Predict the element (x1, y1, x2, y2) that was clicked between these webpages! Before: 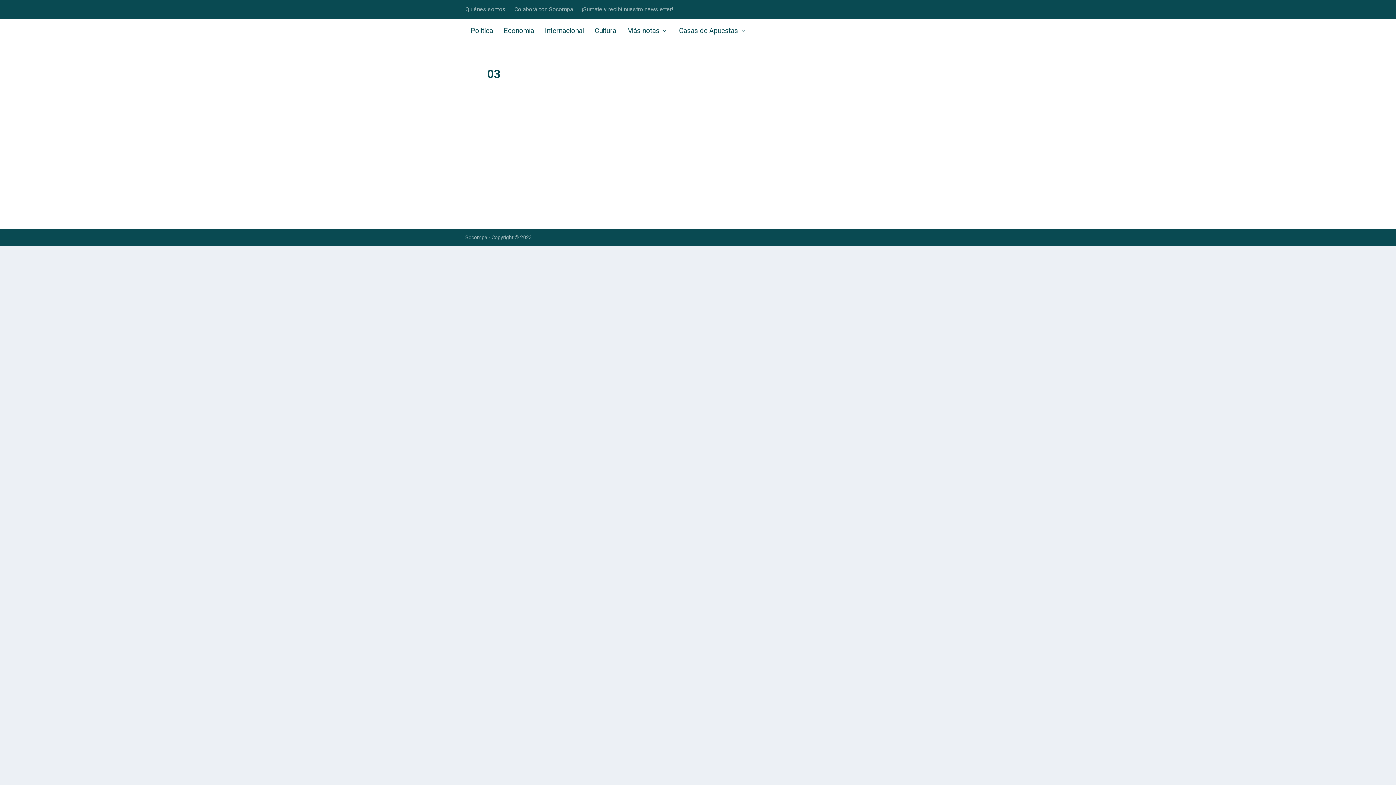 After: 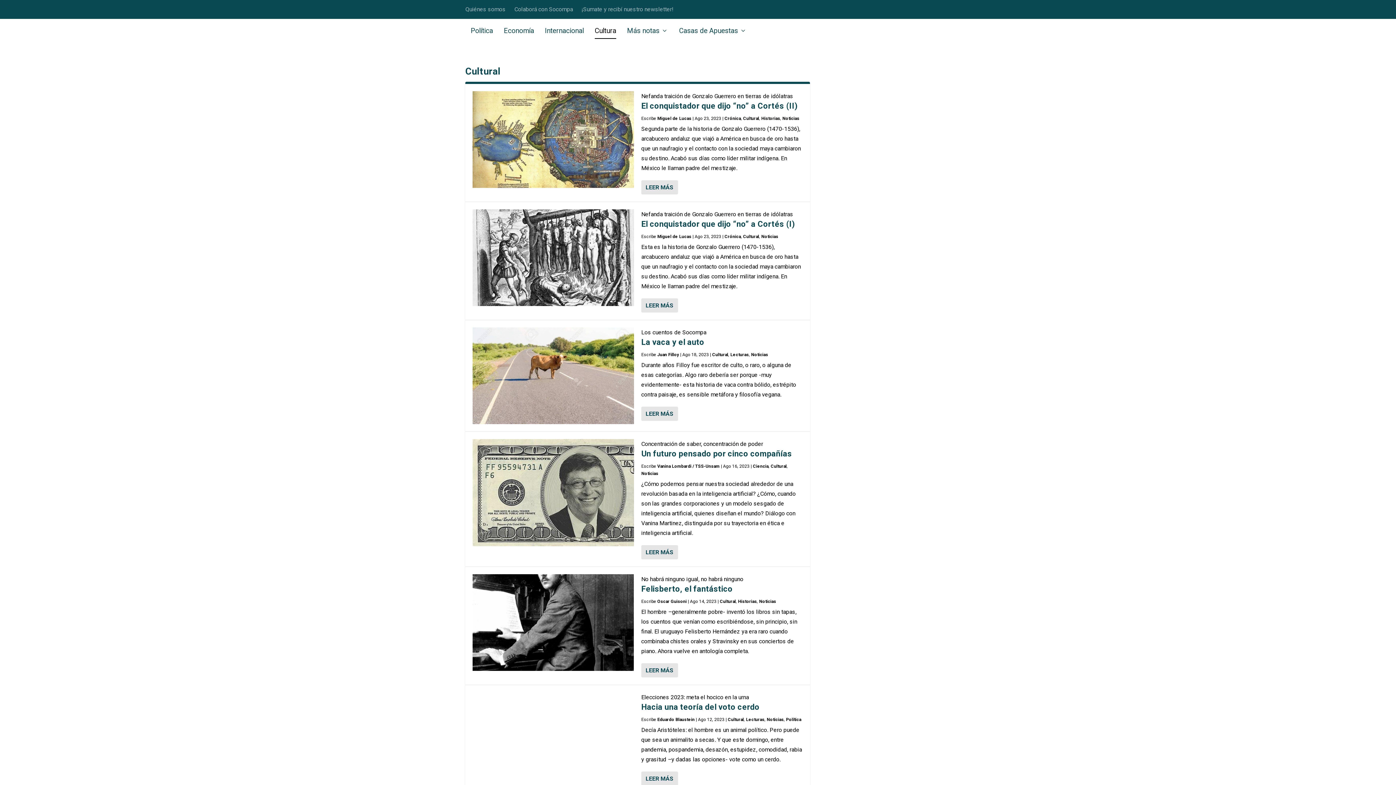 Action: label: Cultura bbox: (594, 28, 616, 52)